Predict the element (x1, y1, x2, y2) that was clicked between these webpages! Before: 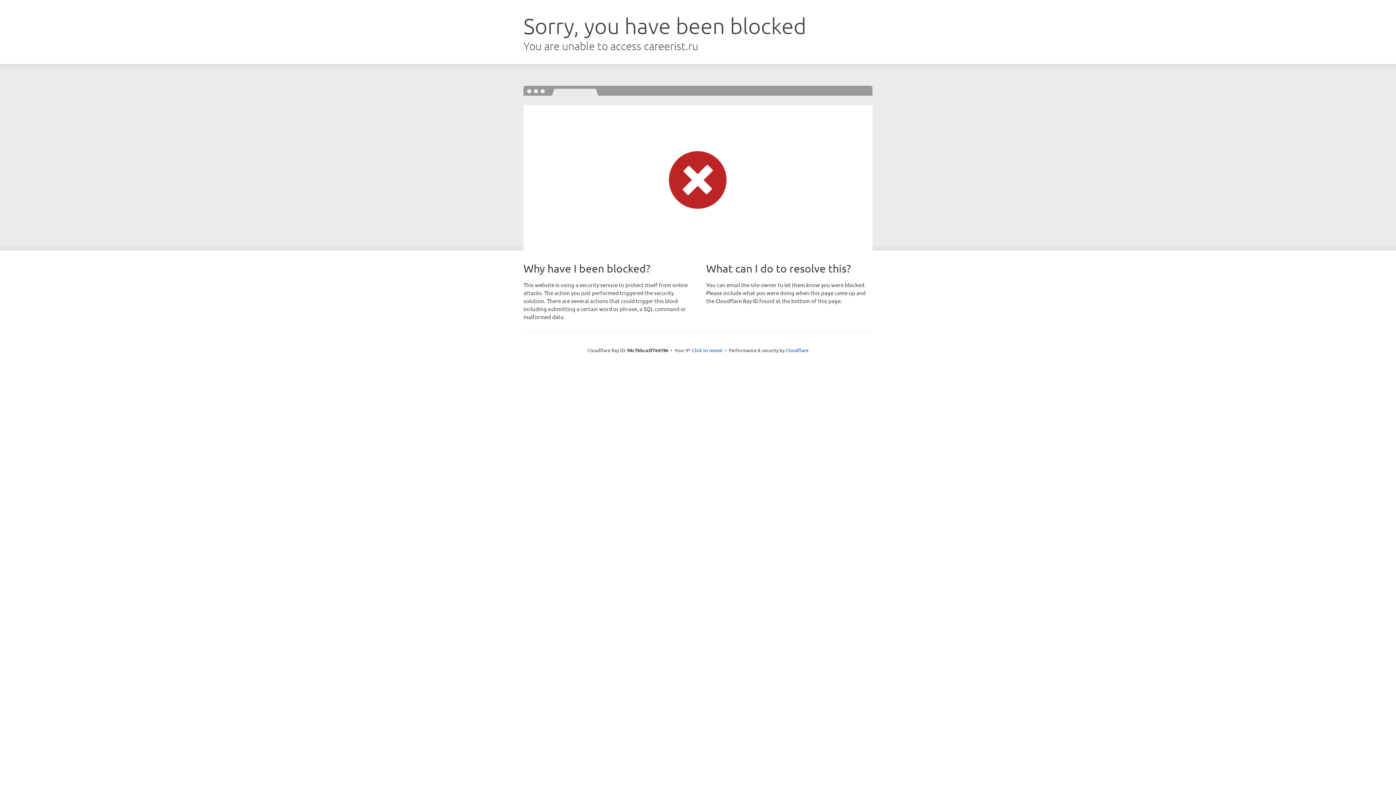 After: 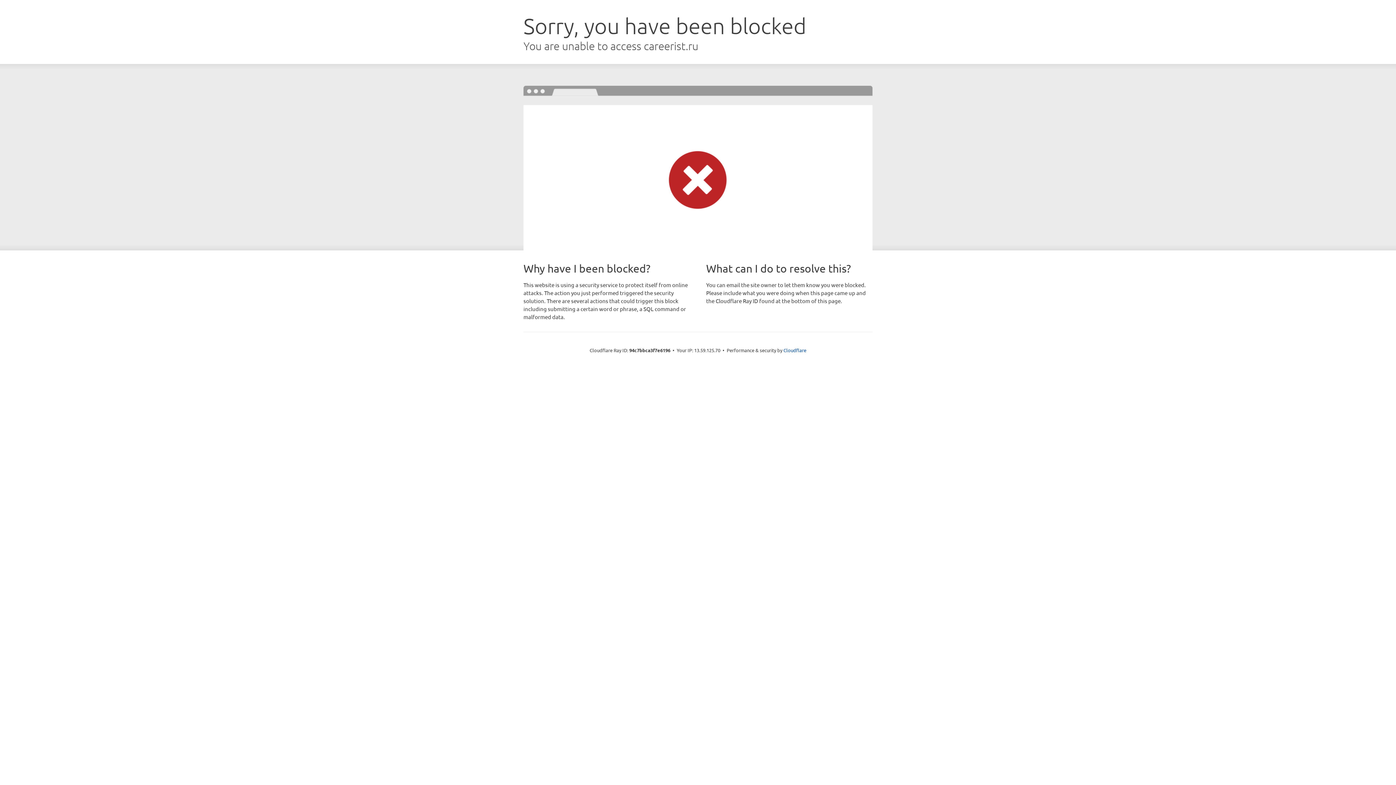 Action: bbox: (692, 346, 722, 353) label: Click to reveal